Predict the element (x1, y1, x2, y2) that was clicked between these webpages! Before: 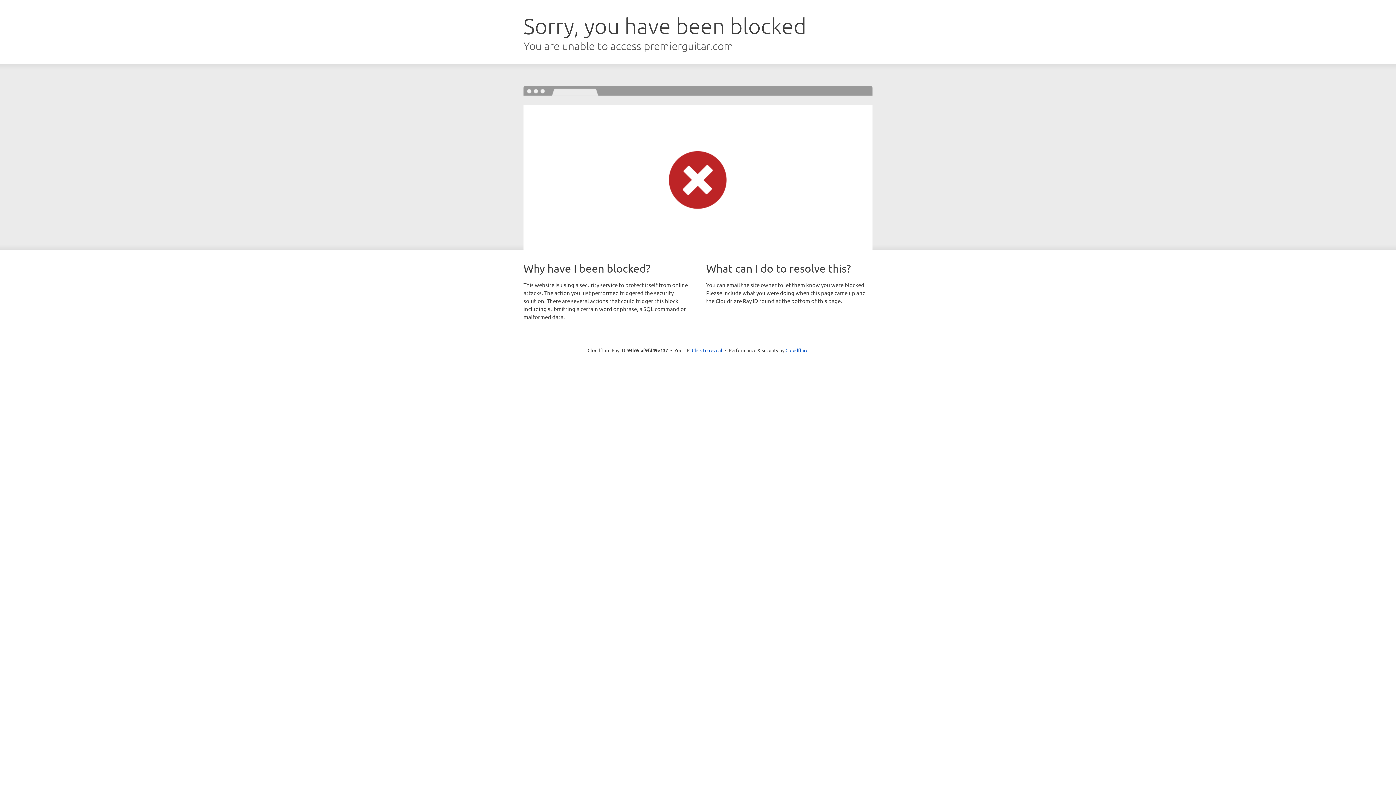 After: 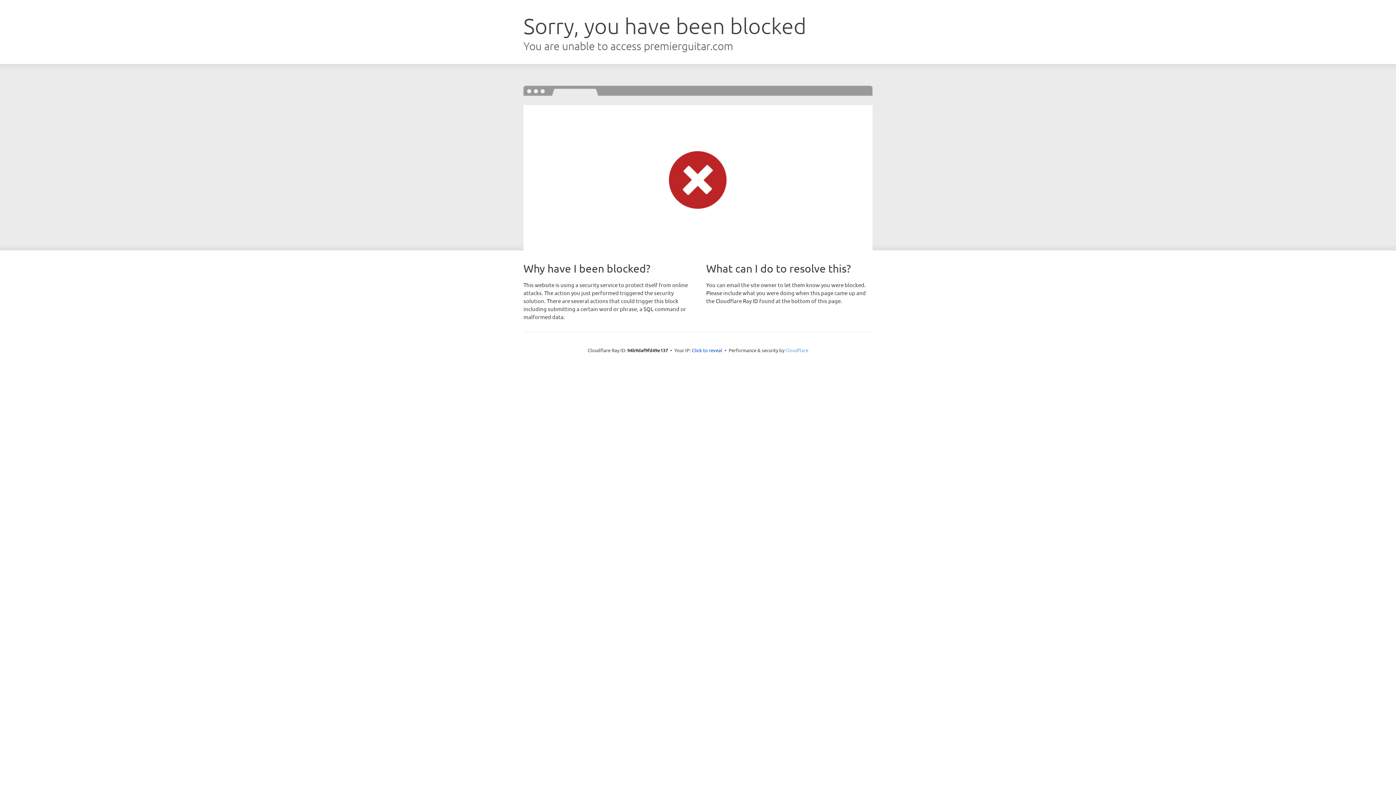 Action: bbox: (785, 347, 808, 353) label: Cloudflare